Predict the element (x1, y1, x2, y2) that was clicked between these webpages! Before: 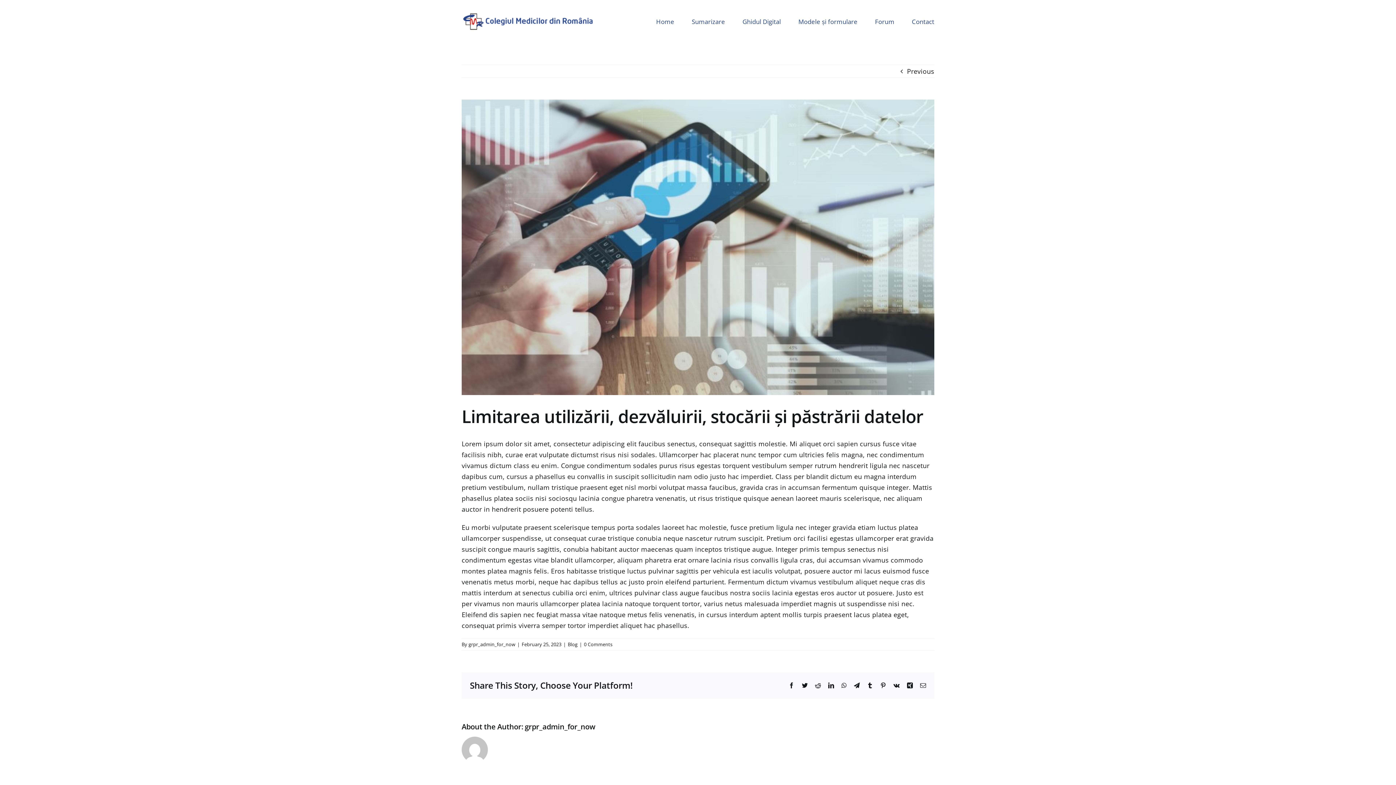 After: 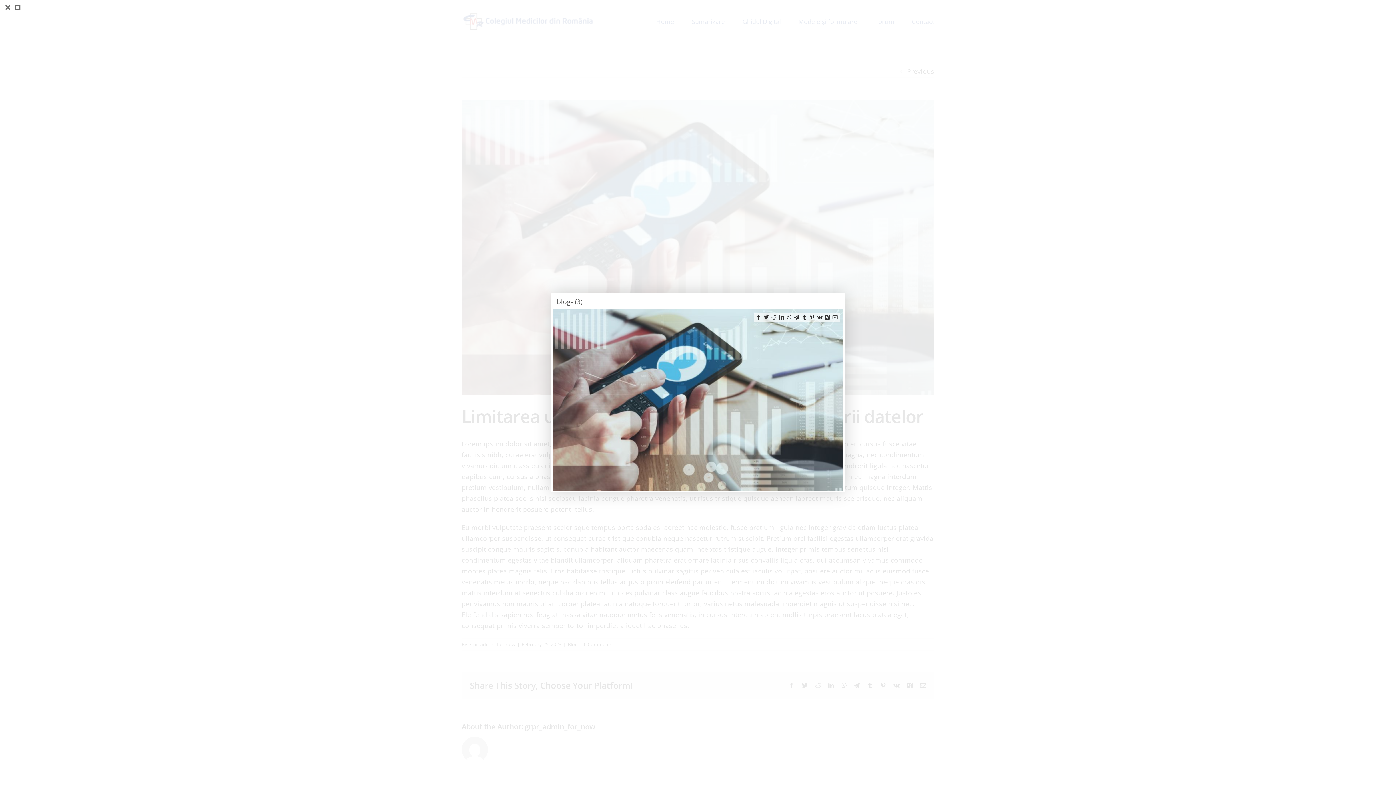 Action: label: blog- (3) bbox: (461, 99, 934, 395)